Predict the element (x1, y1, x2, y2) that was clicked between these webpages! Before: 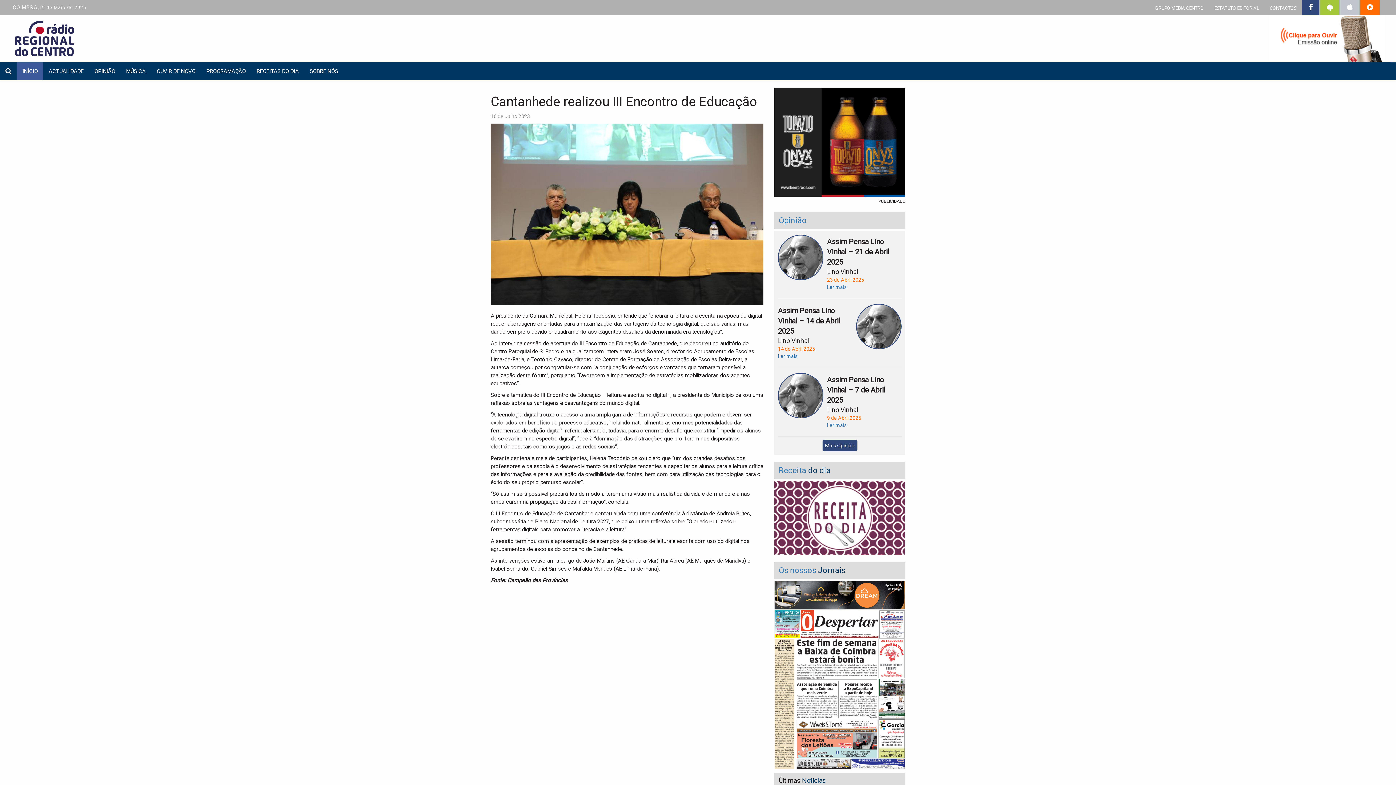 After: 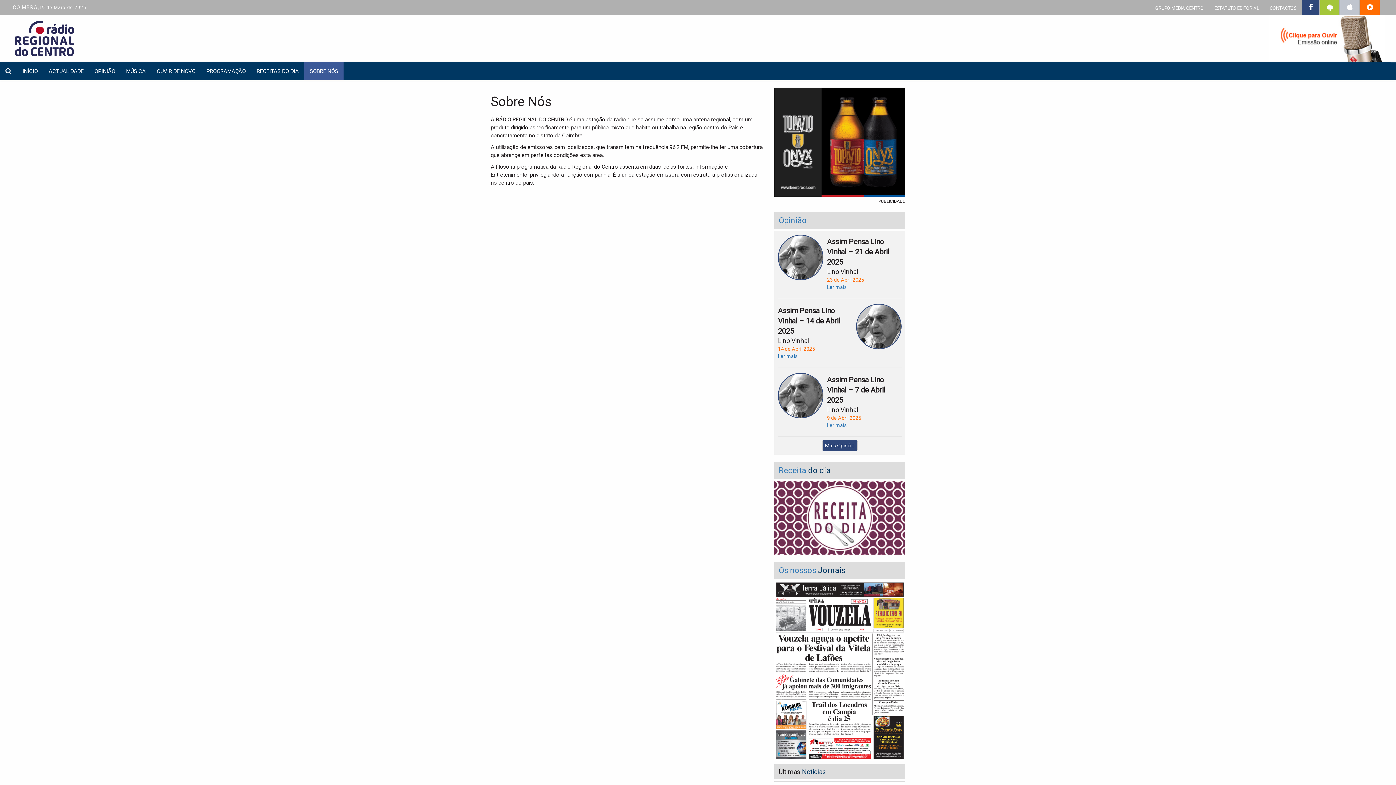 Action: label: SOBRE NÓS bbox: (304, 62, 343, 80)